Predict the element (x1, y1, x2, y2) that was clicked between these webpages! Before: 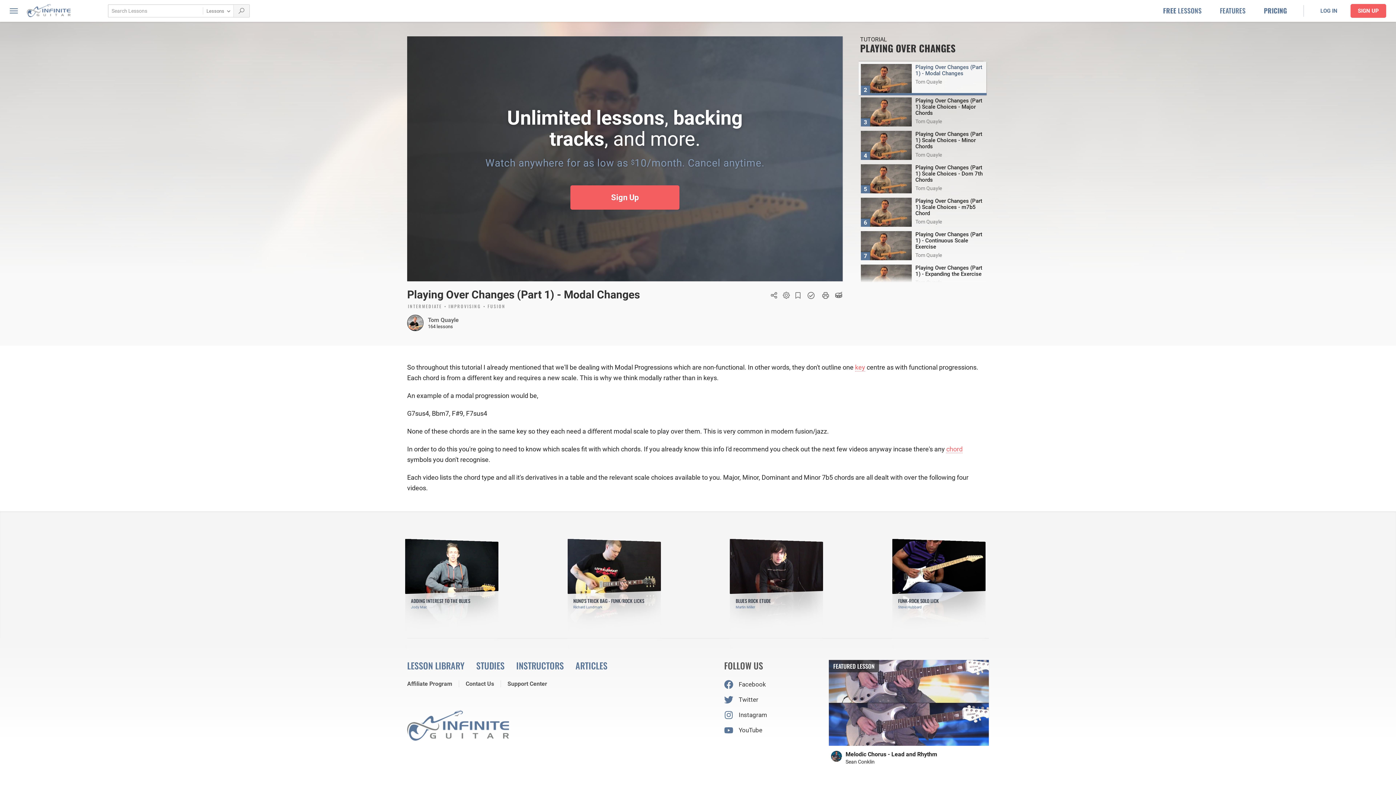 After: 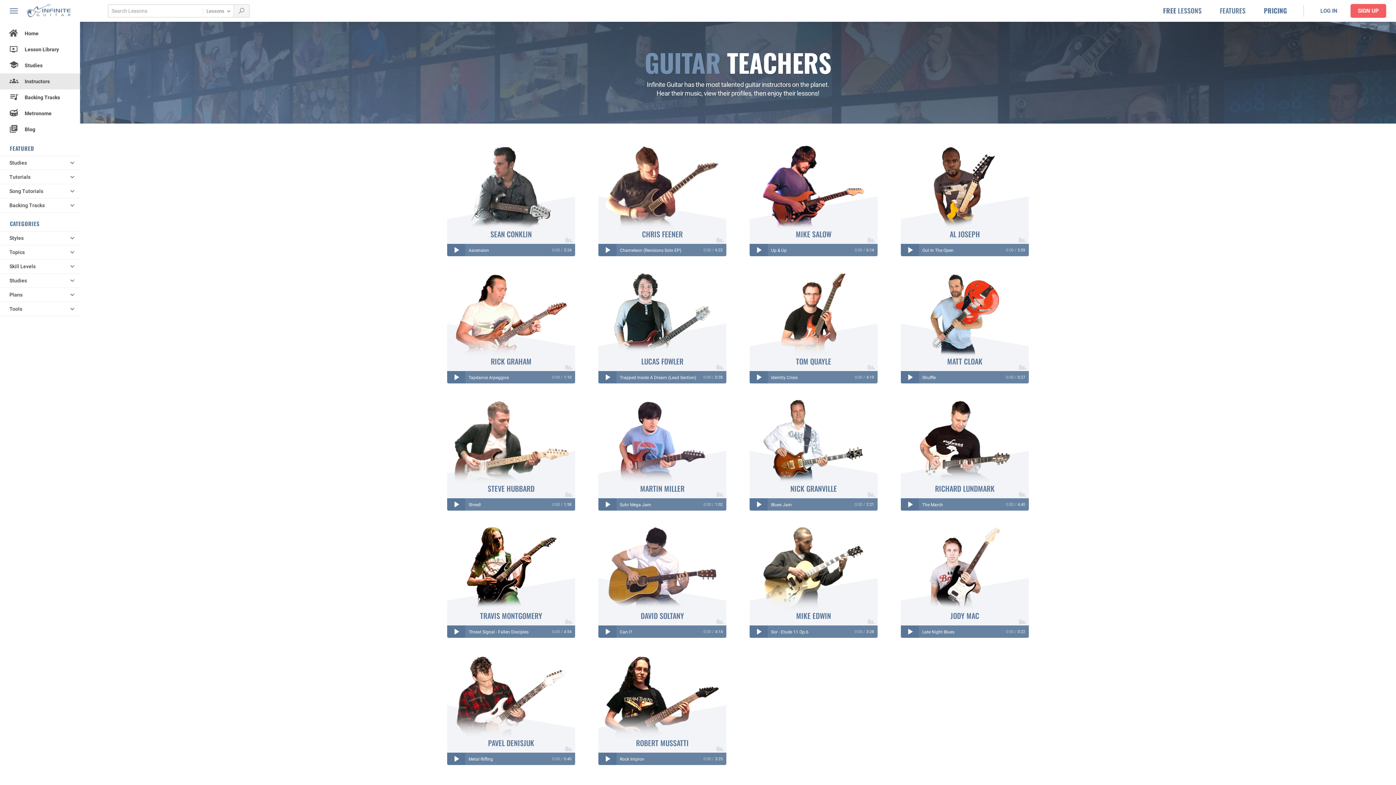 Action: label: INSTRUCTORS bbox: (510, 655, 569, 675)